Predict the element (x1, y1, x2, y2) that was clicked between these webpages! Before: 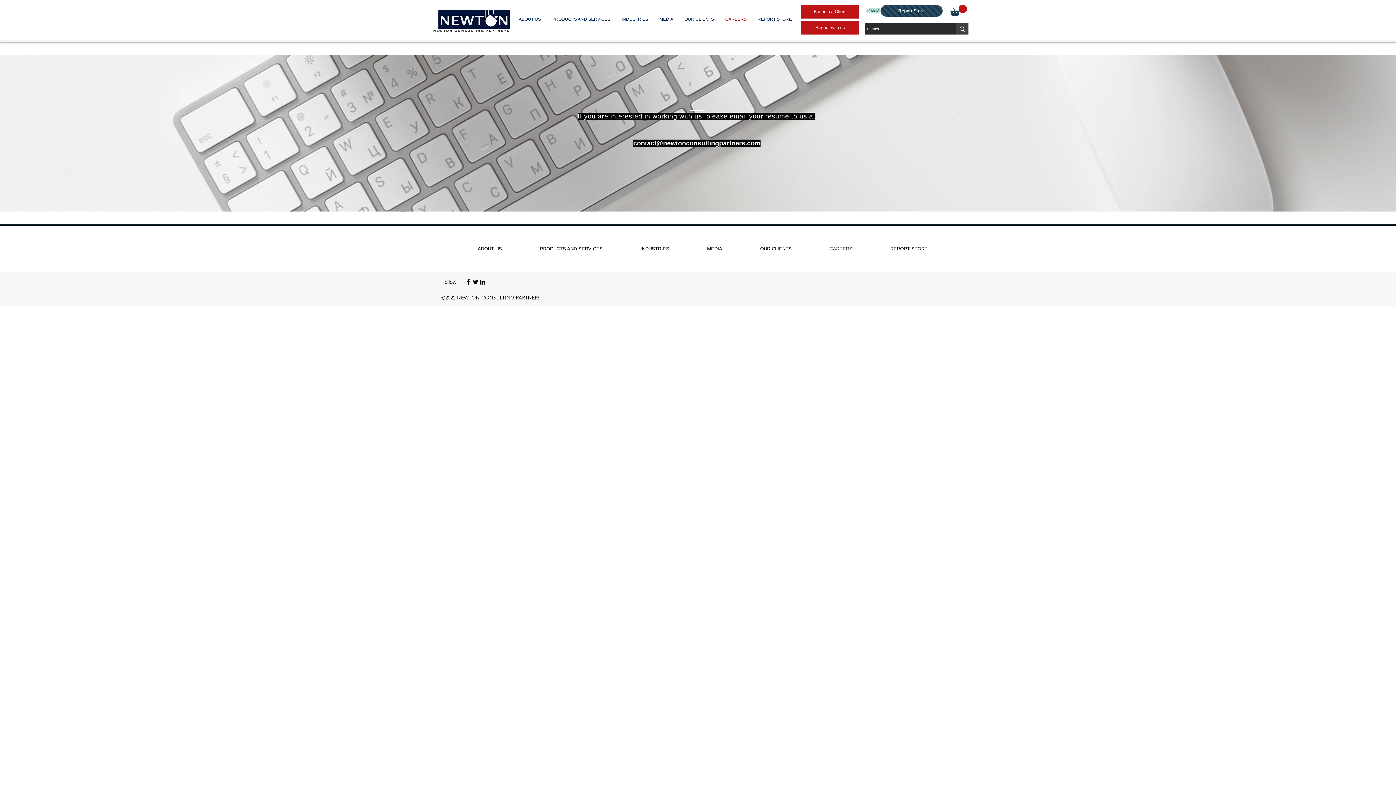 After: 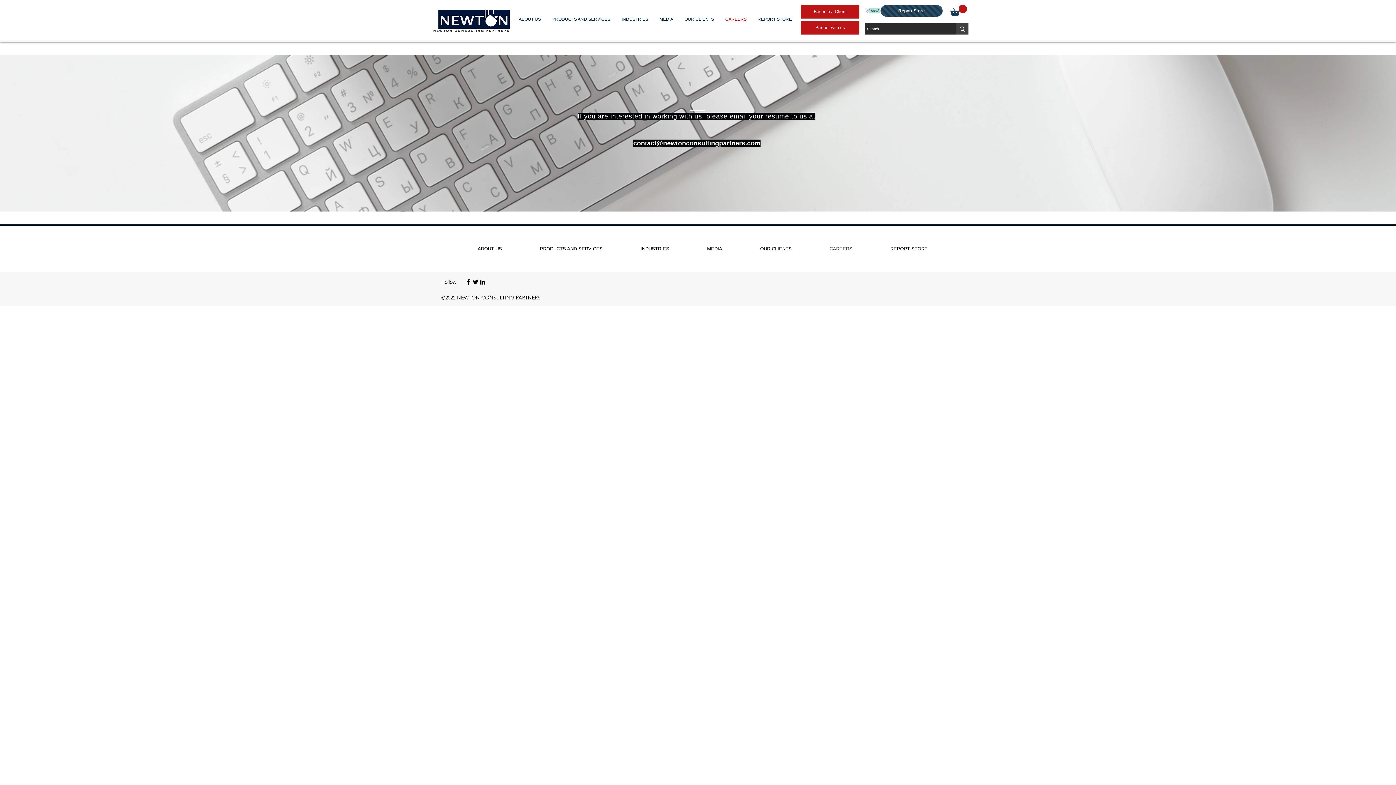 Action: bbox: (546, 9, 616, 28) label: PRODUCTS AND SERVICES